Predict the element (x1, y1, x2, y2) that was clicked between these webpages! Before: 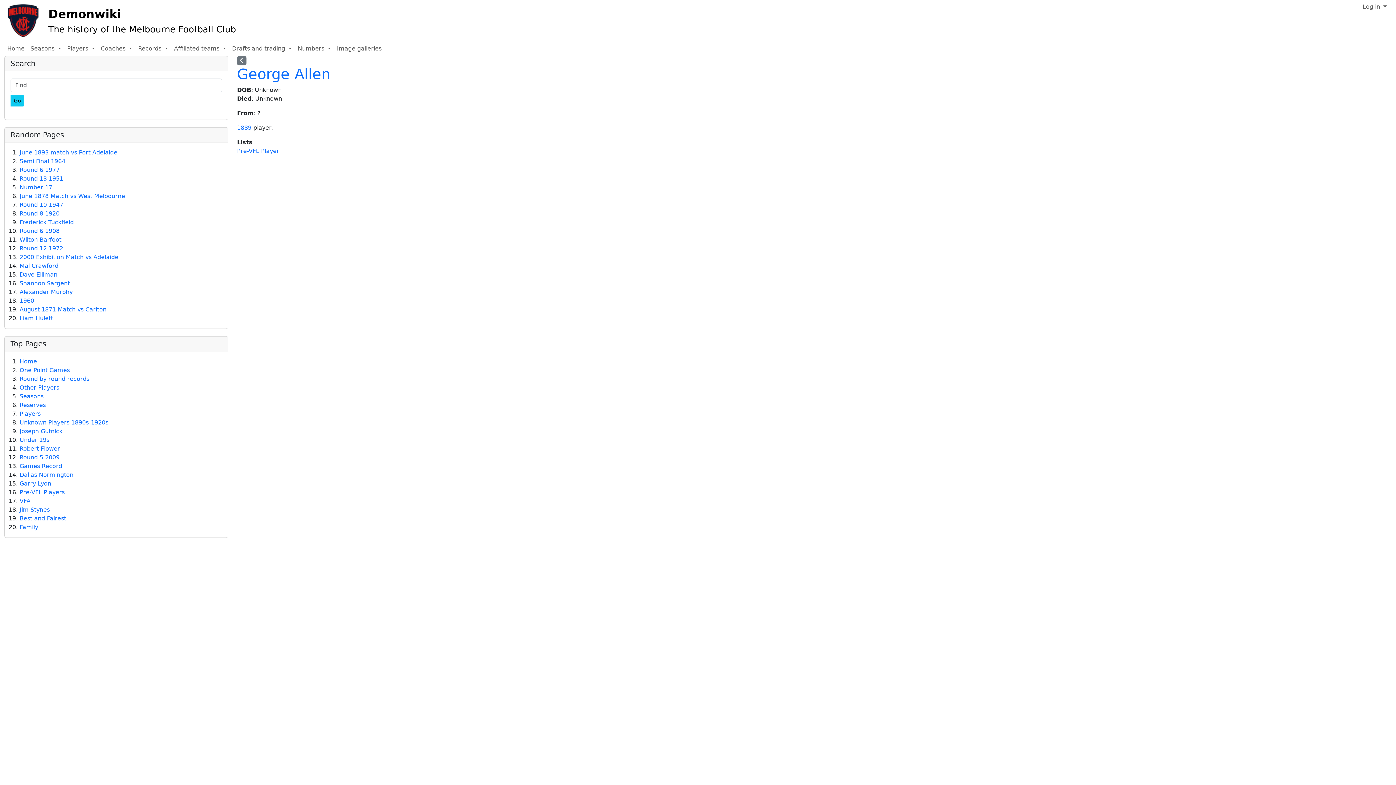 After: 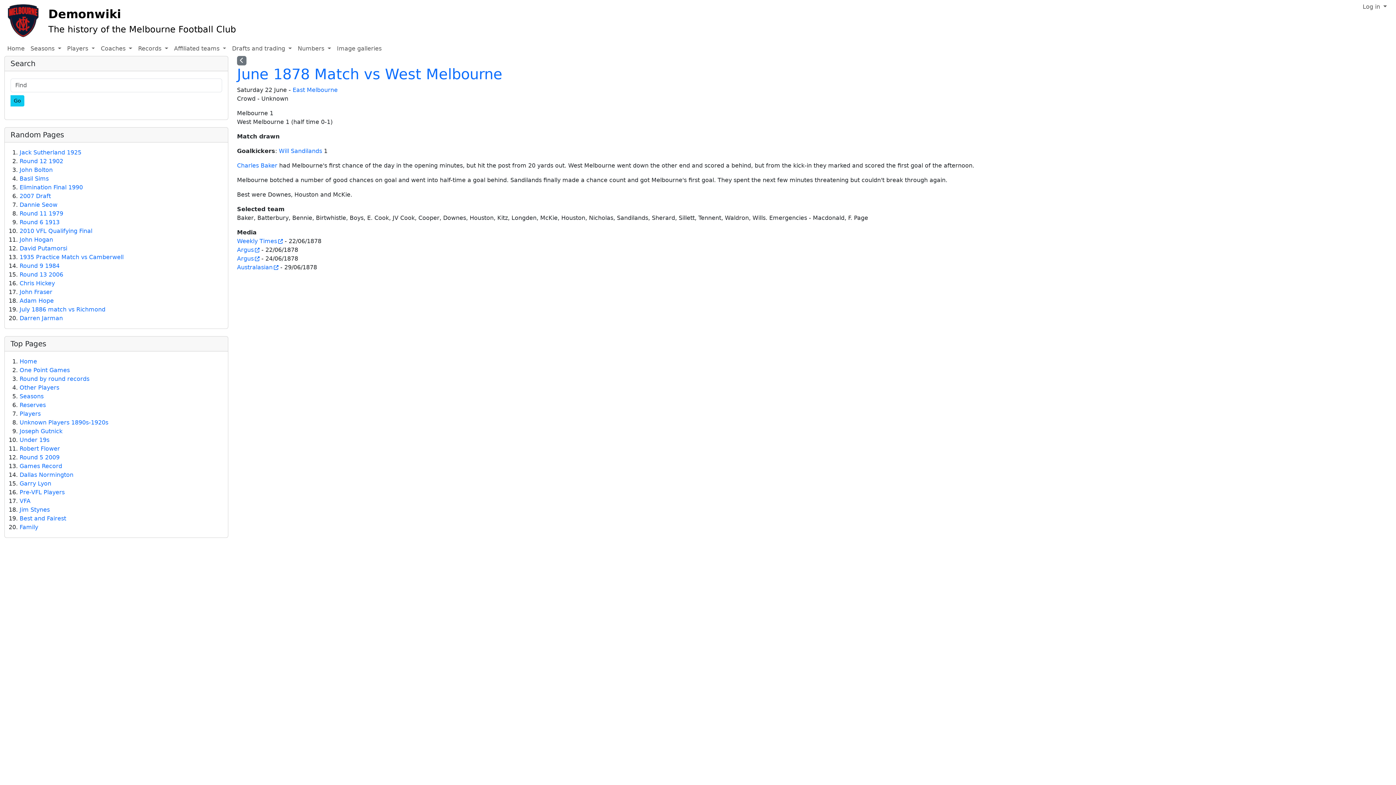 Action: bbox: (19, 192, 125, 199) label: June 1878 Match vs West Melbourne